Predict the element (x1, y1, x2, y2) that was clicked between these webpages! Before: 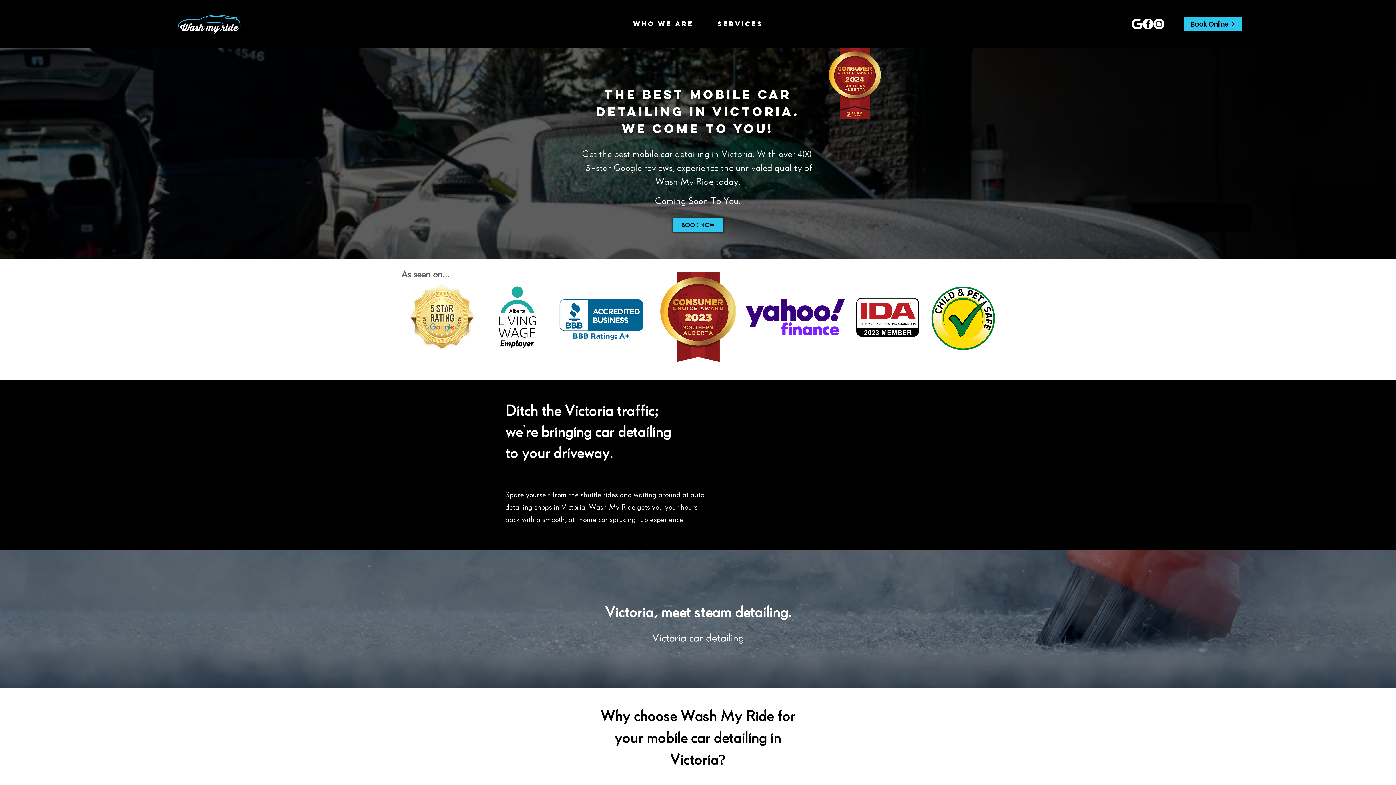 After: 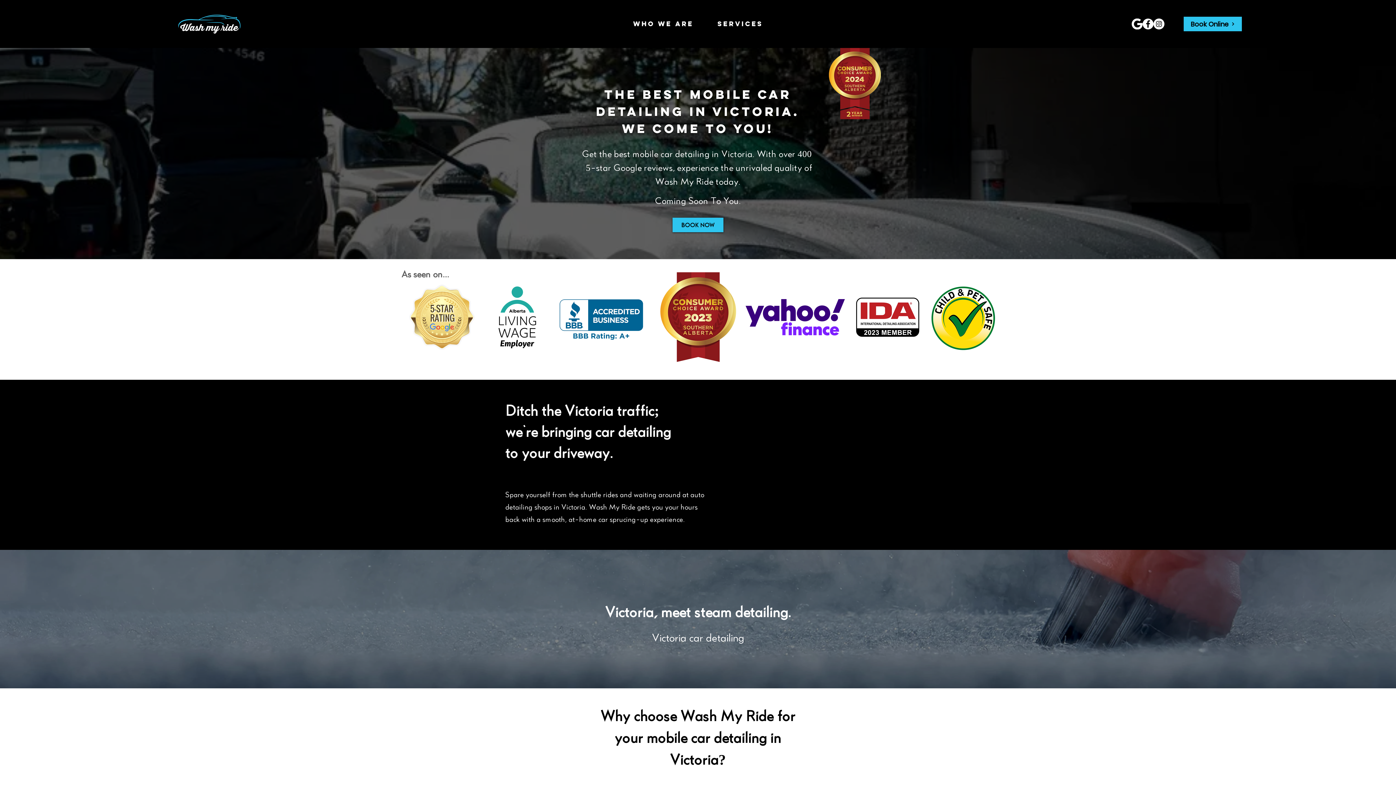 Action: label: Who We Are bbox: (622, 16, 704, 31)